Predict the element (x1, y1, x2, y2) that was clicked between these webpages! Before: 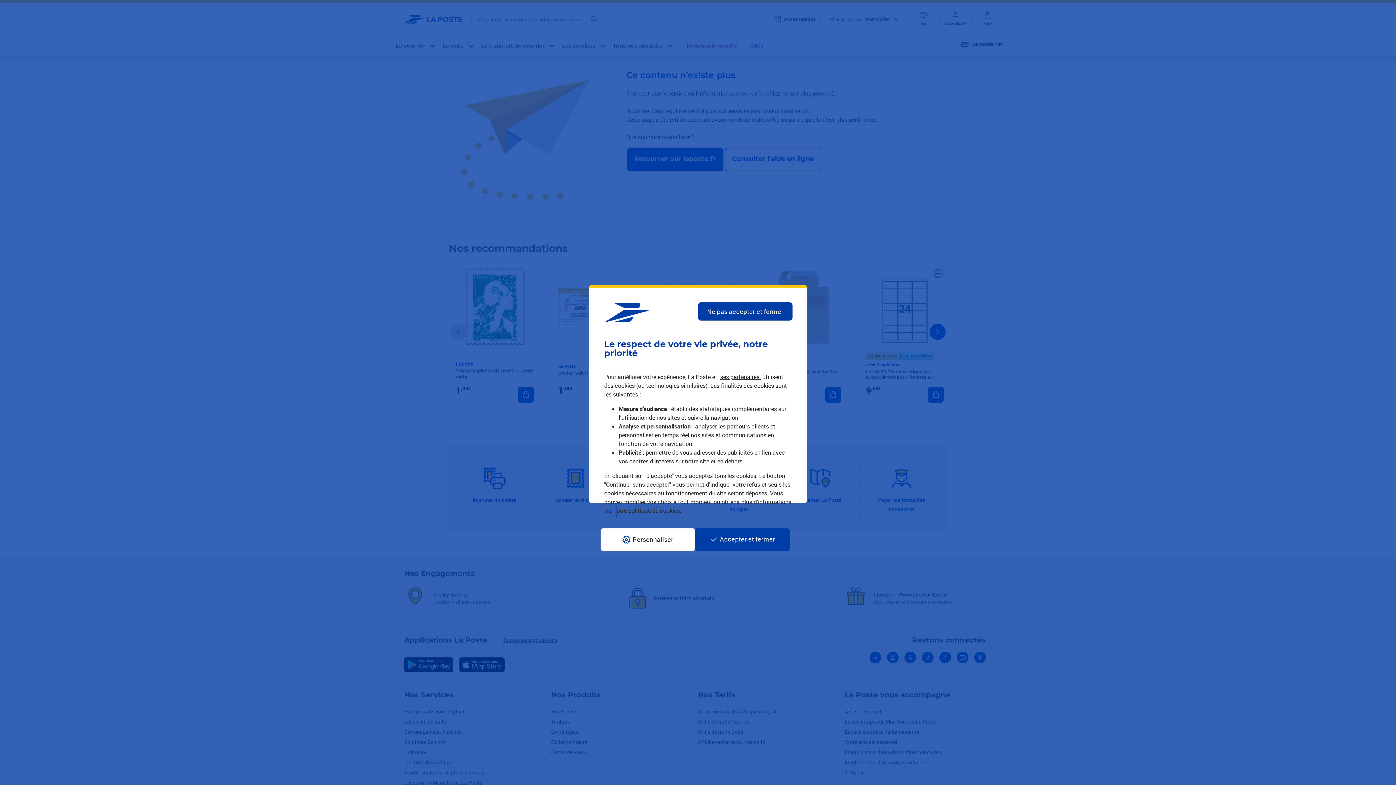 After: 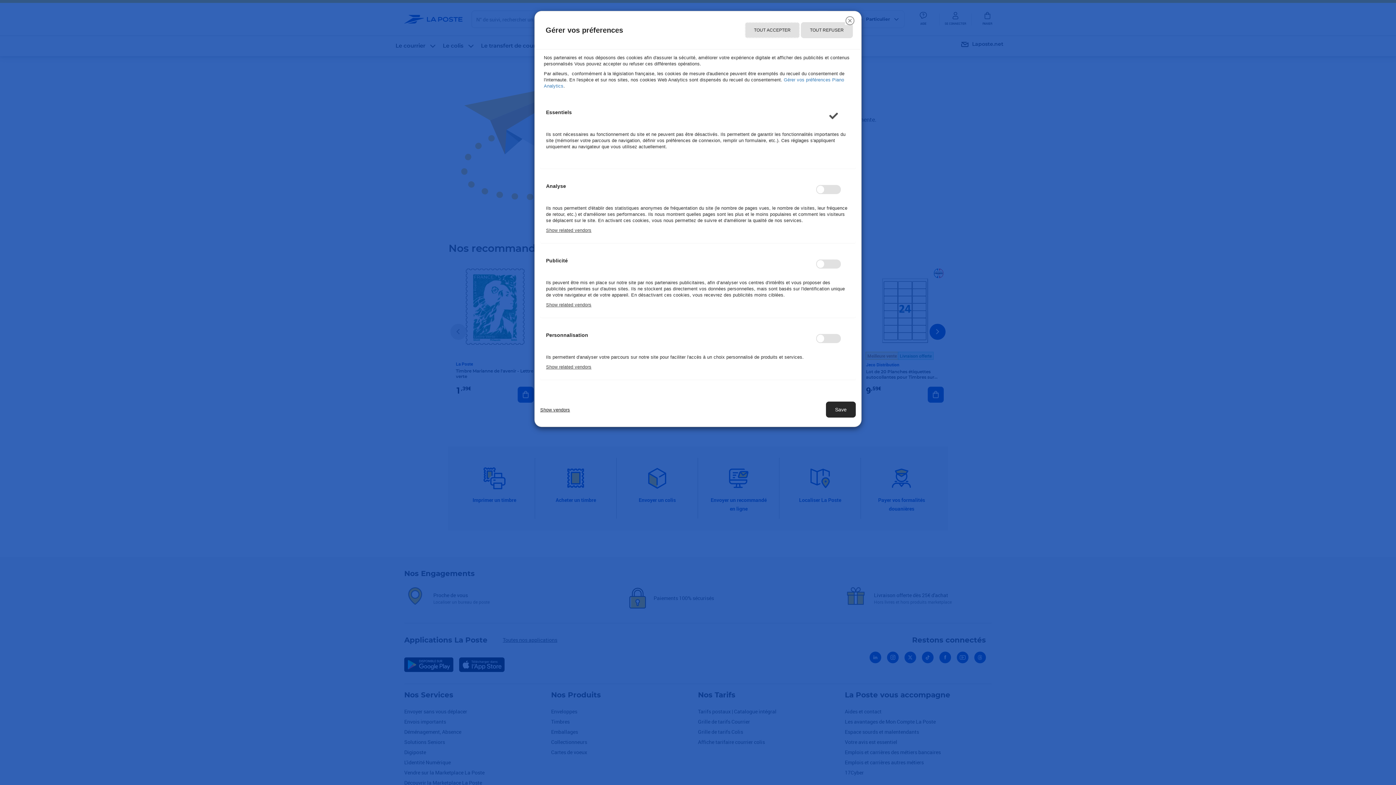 Action: label: ses partenaires  bbox: (720, 373, 761, 381)